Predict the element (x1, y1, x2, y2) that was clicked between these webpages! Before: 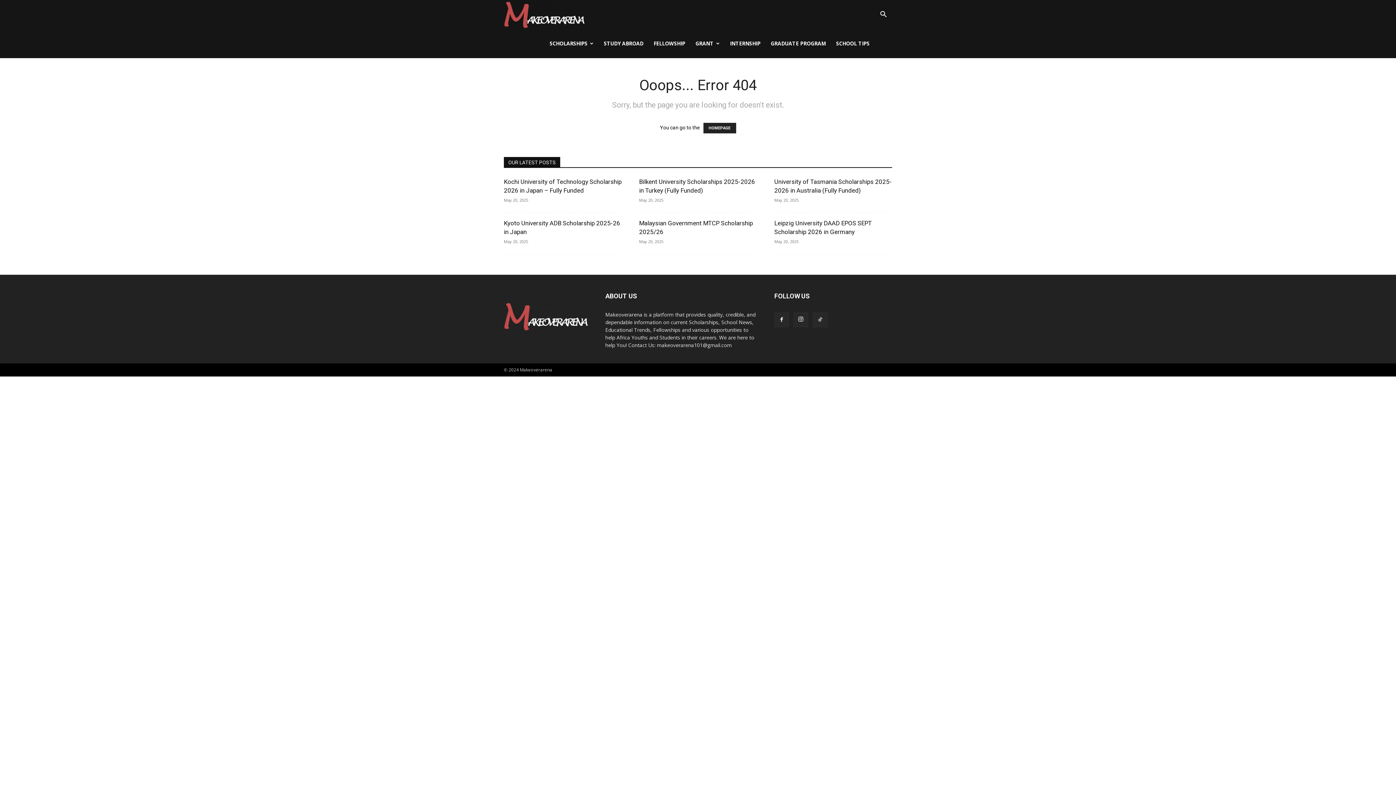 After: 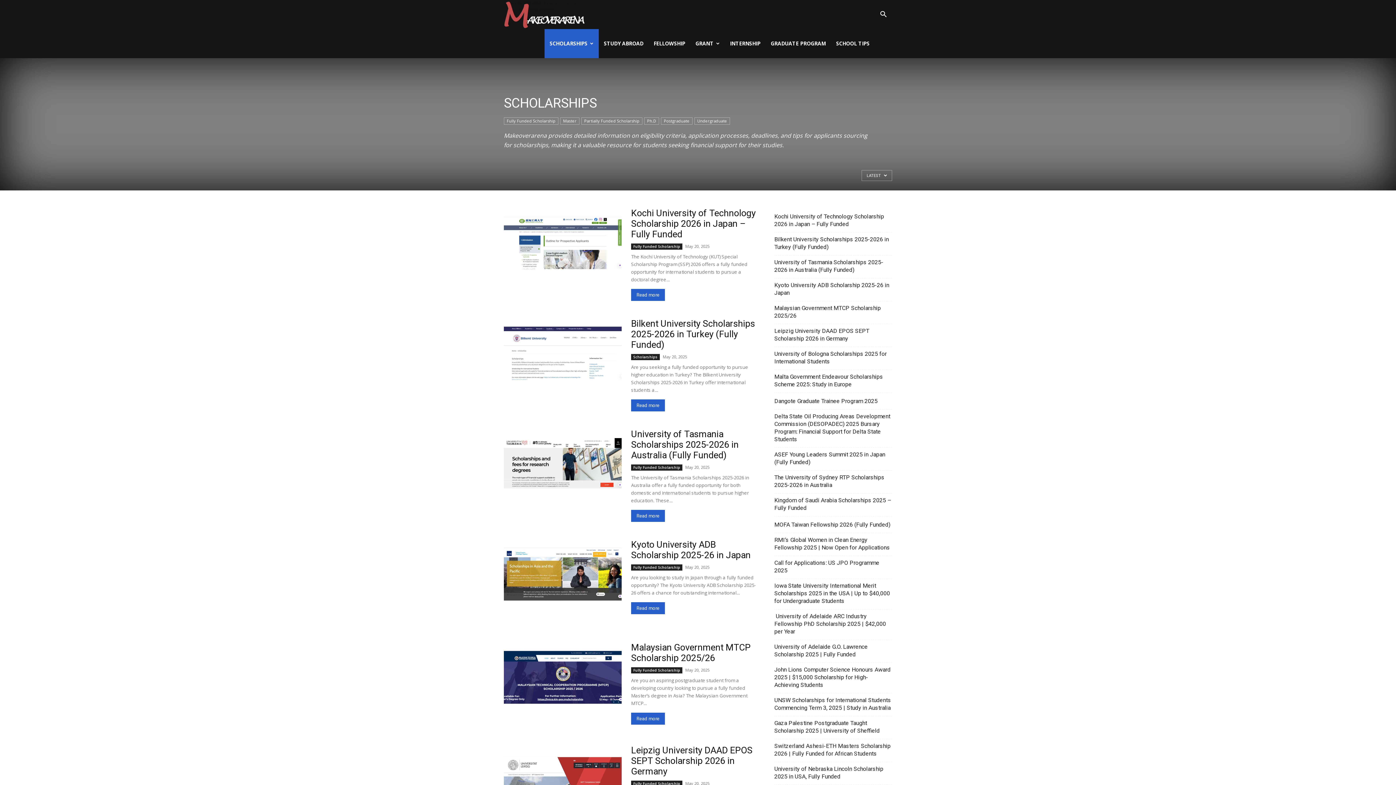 Action: label: SCHOLARSHIPS bbox: (544, 29, 598, 58)